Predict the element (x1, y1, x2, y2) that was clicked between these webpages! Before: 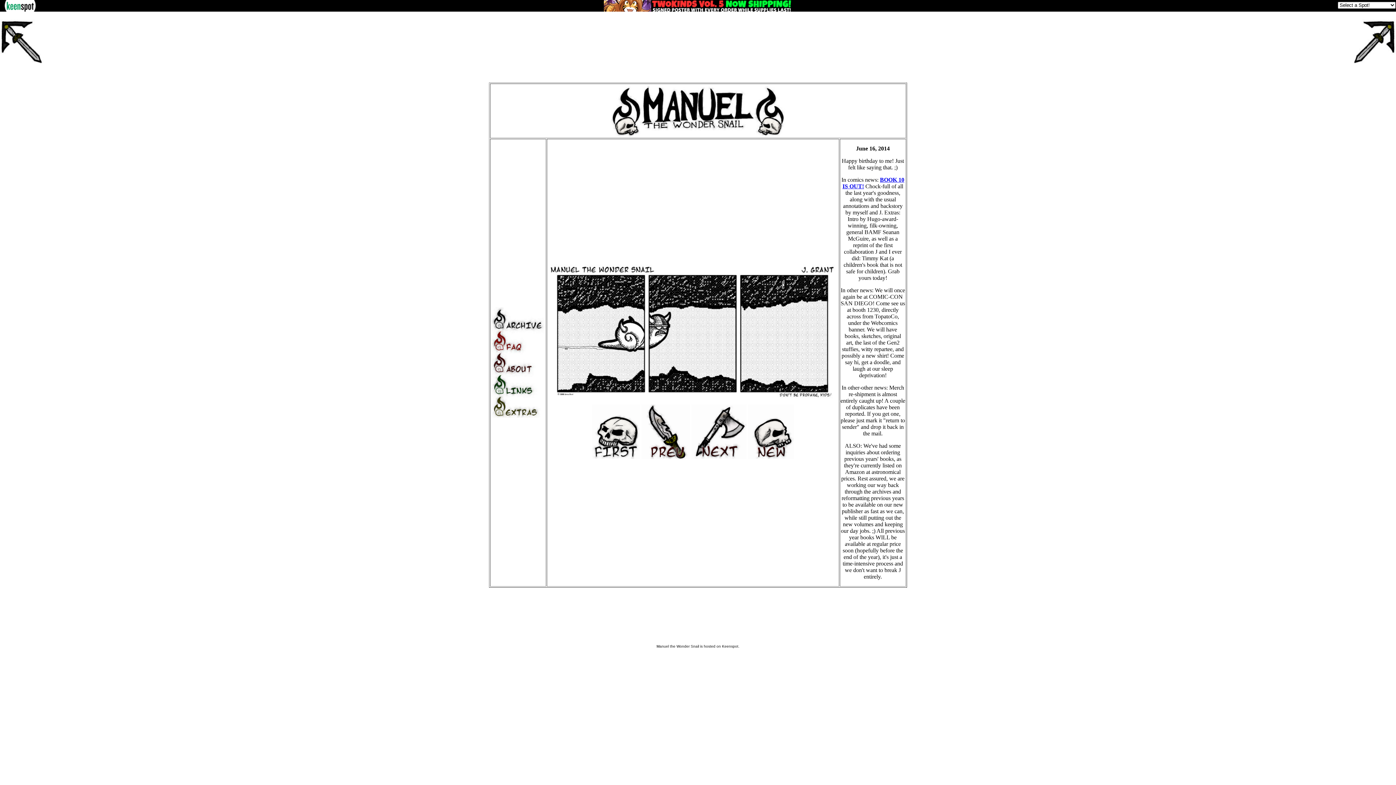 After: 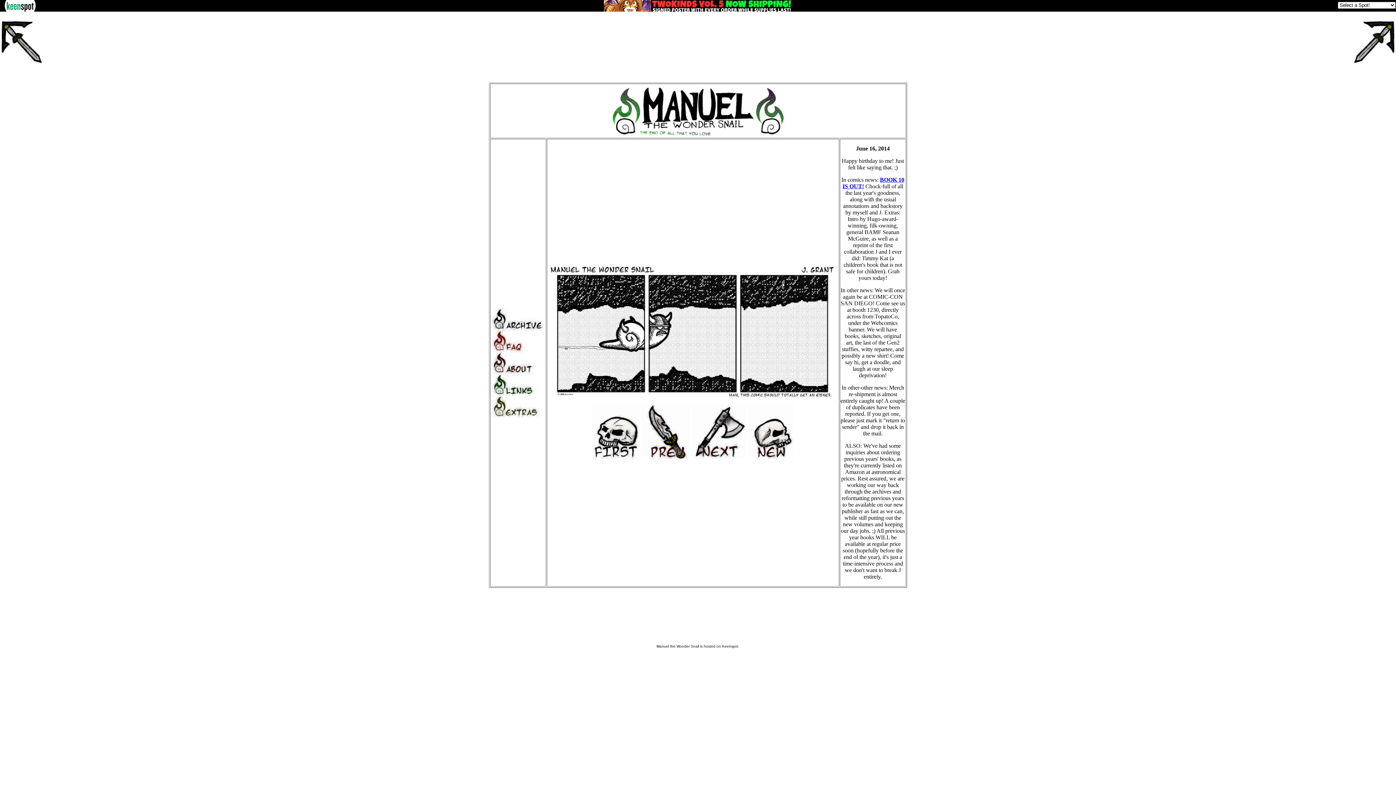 Action: bbox: (691, 454, 746, 460)